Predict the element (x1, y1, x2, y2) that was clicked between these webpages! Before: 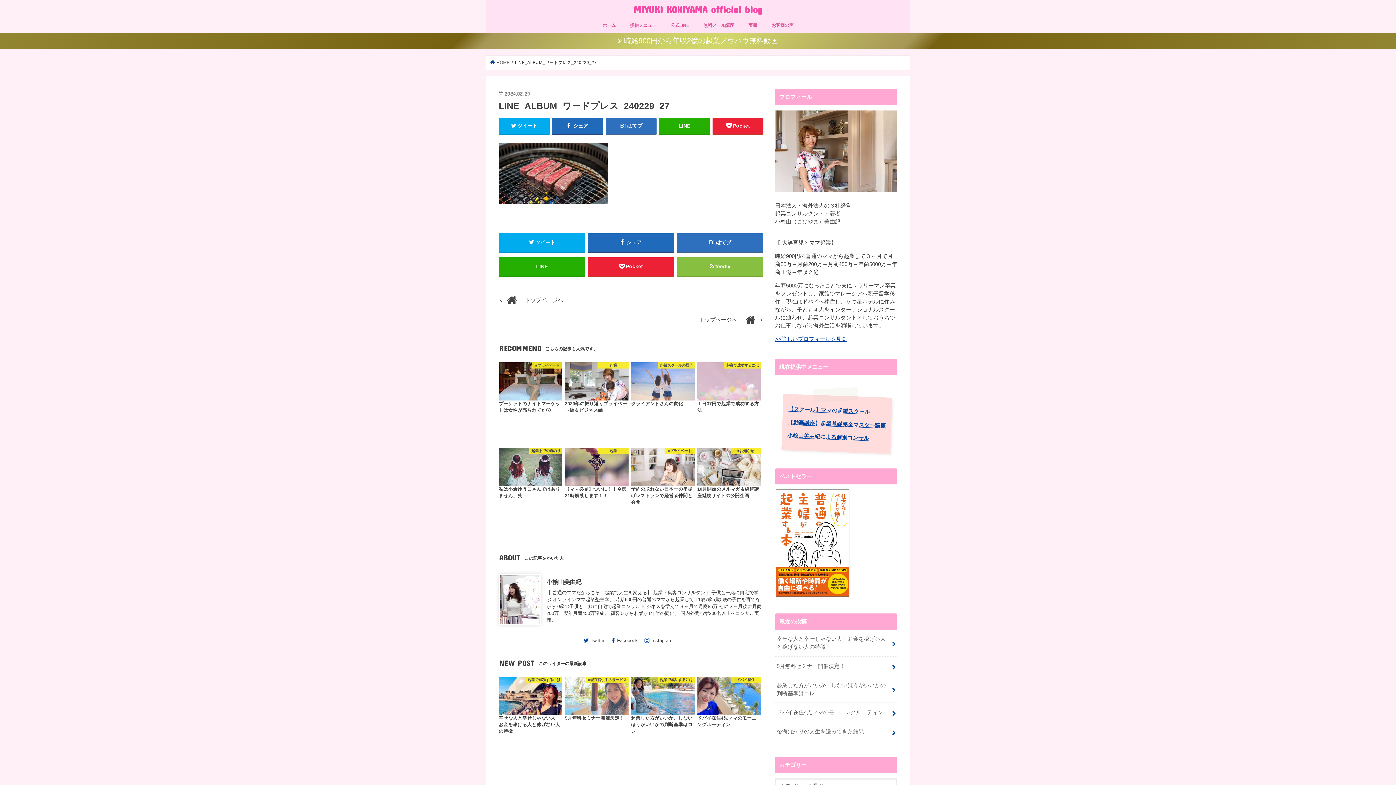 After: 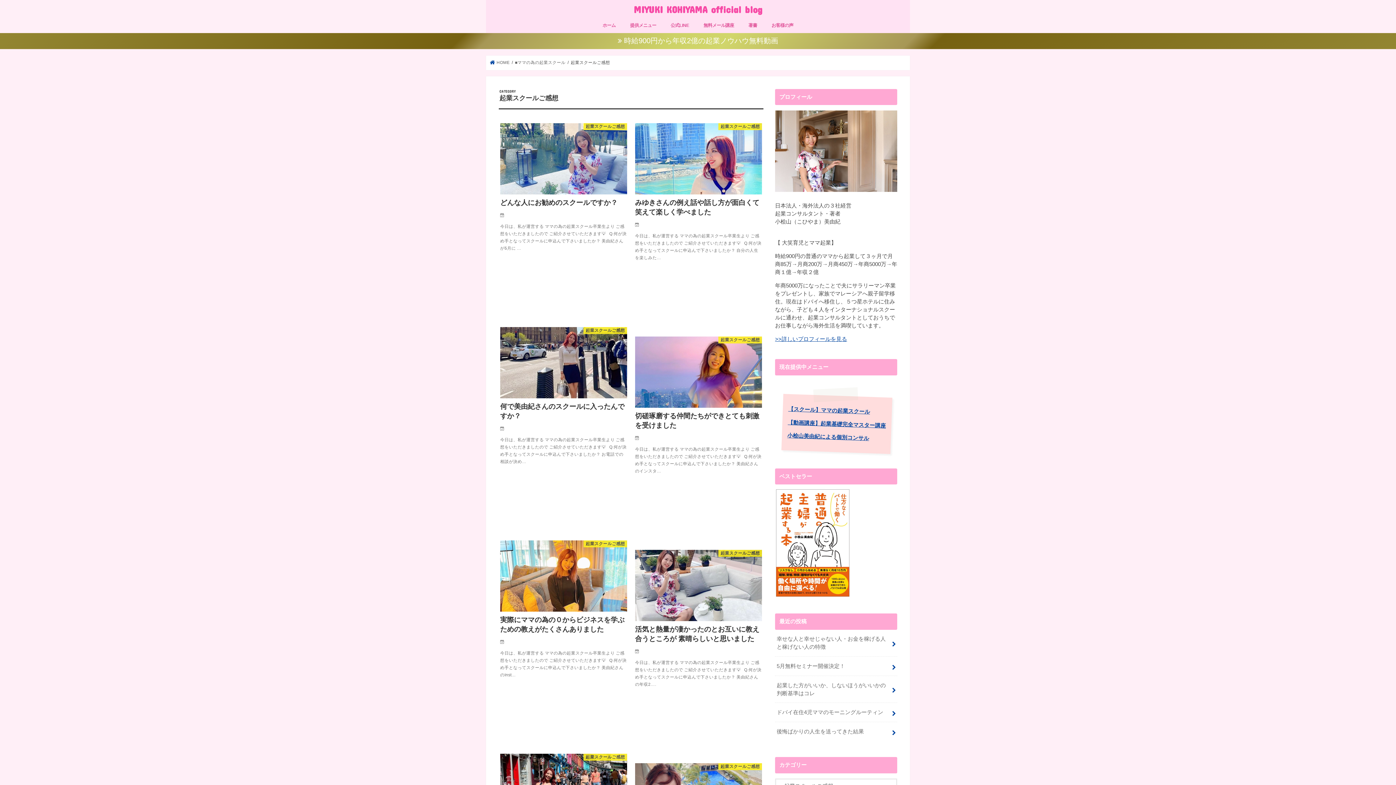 Action: bbox: (764, 16, 800, 32) label: お客様の声